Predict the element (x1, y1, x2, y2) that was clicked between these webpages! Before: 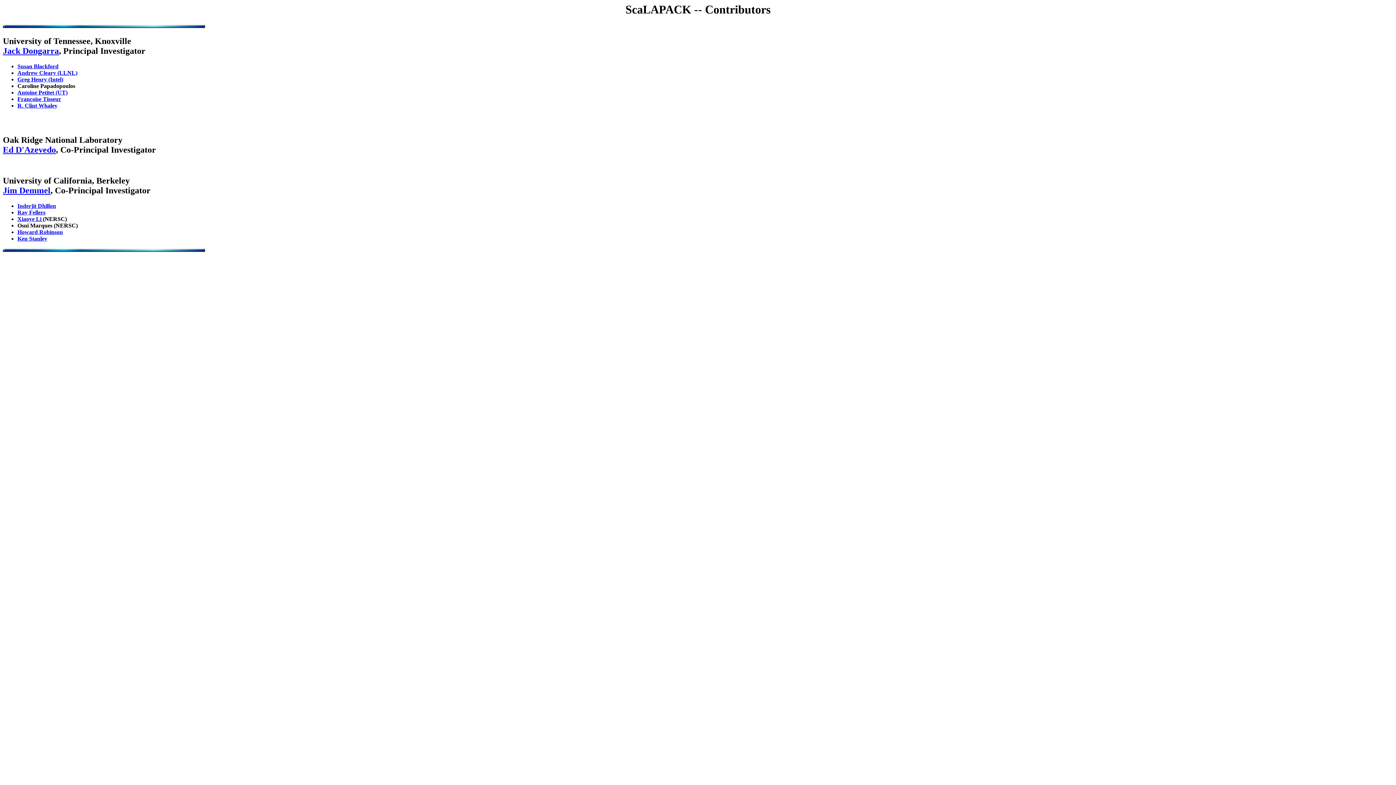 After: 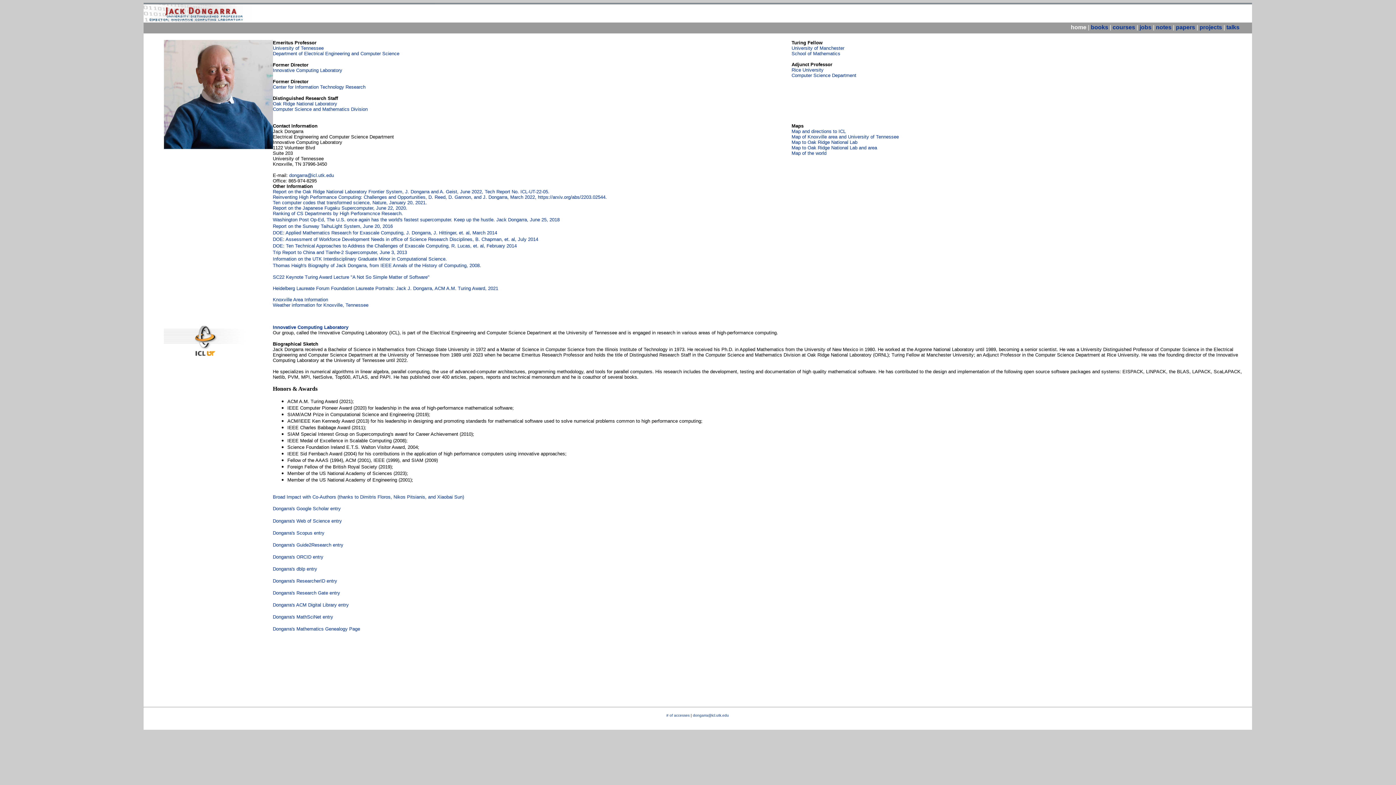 Action: label: Jack Dongarra bbox: (2, 46, 58, 55)